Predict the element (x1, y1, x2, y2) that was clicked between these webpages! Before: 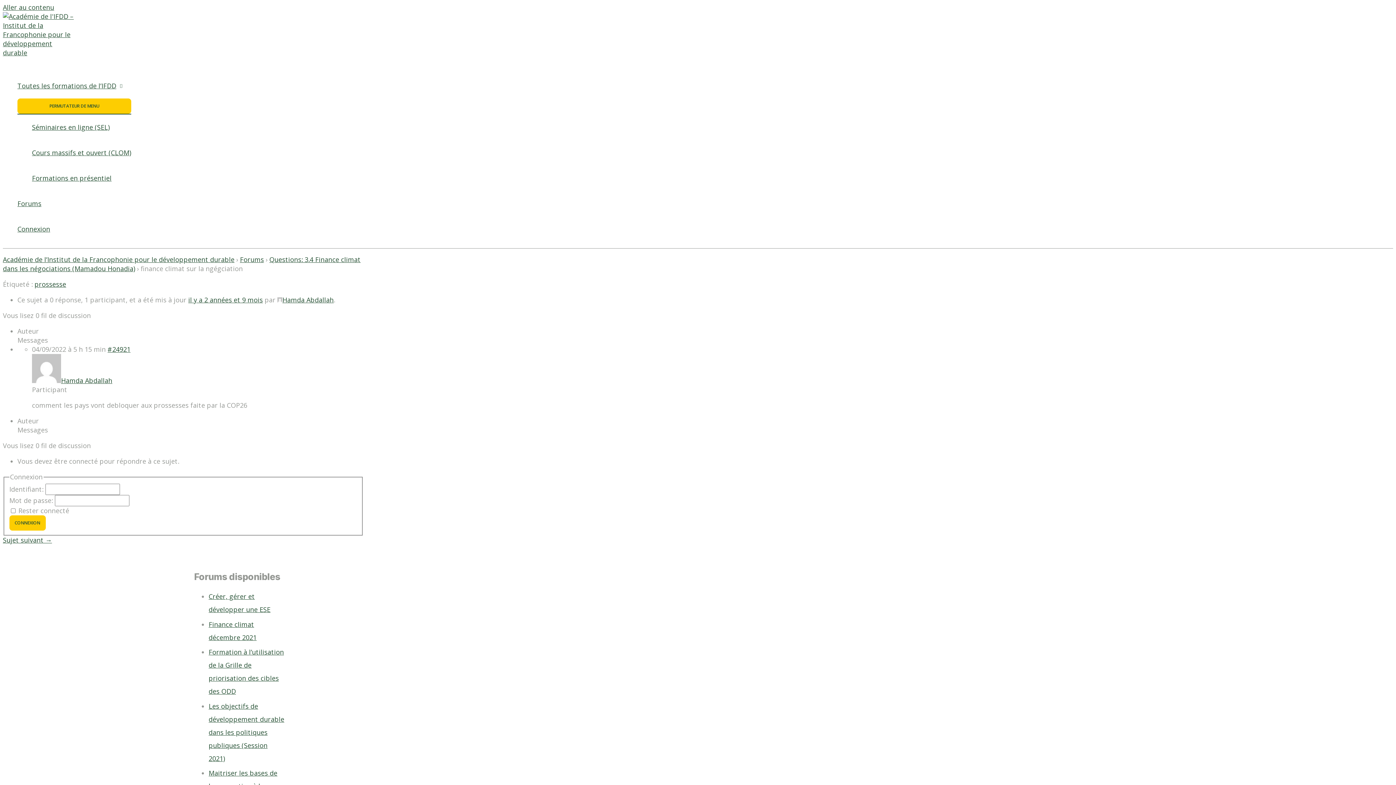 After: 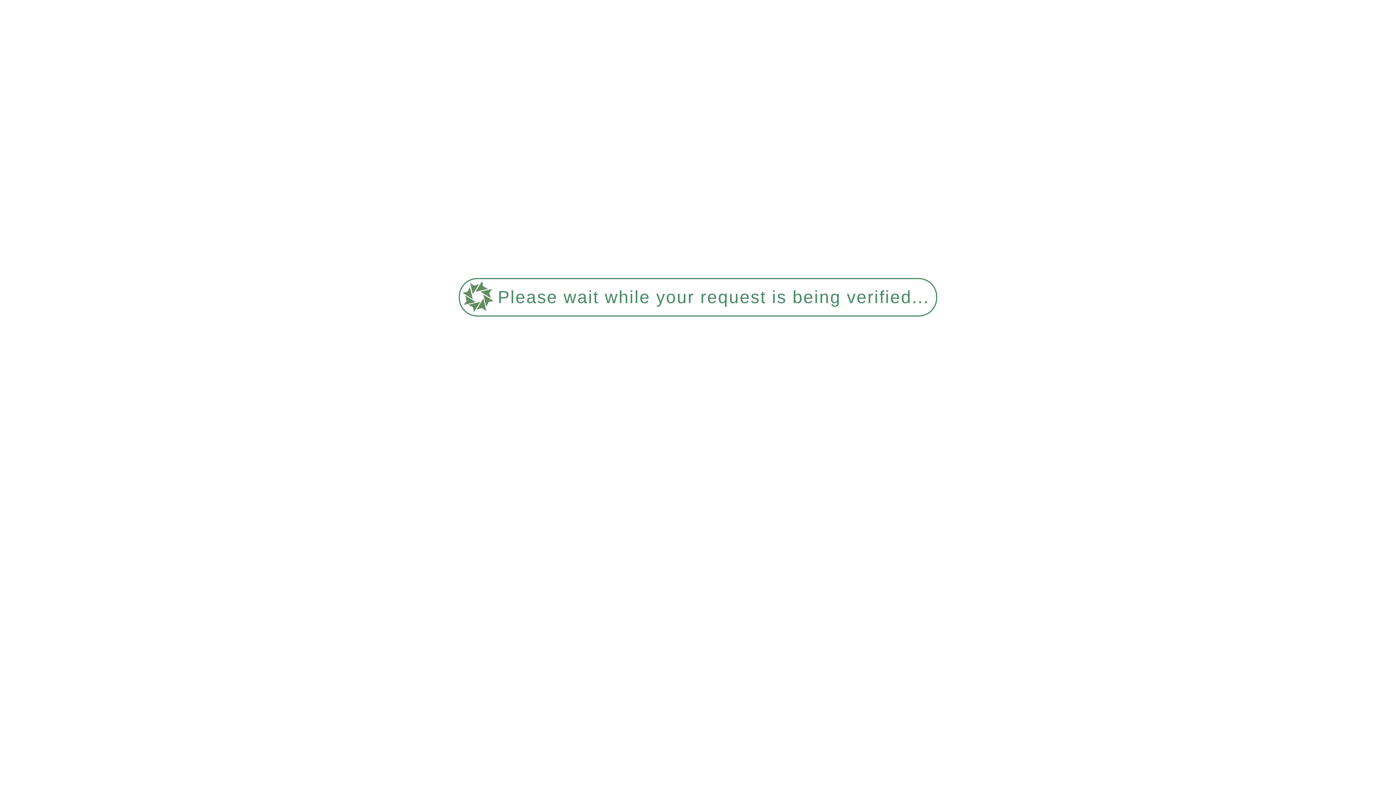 Action: label: prossesse bbox: (34, 280, 66, 288)